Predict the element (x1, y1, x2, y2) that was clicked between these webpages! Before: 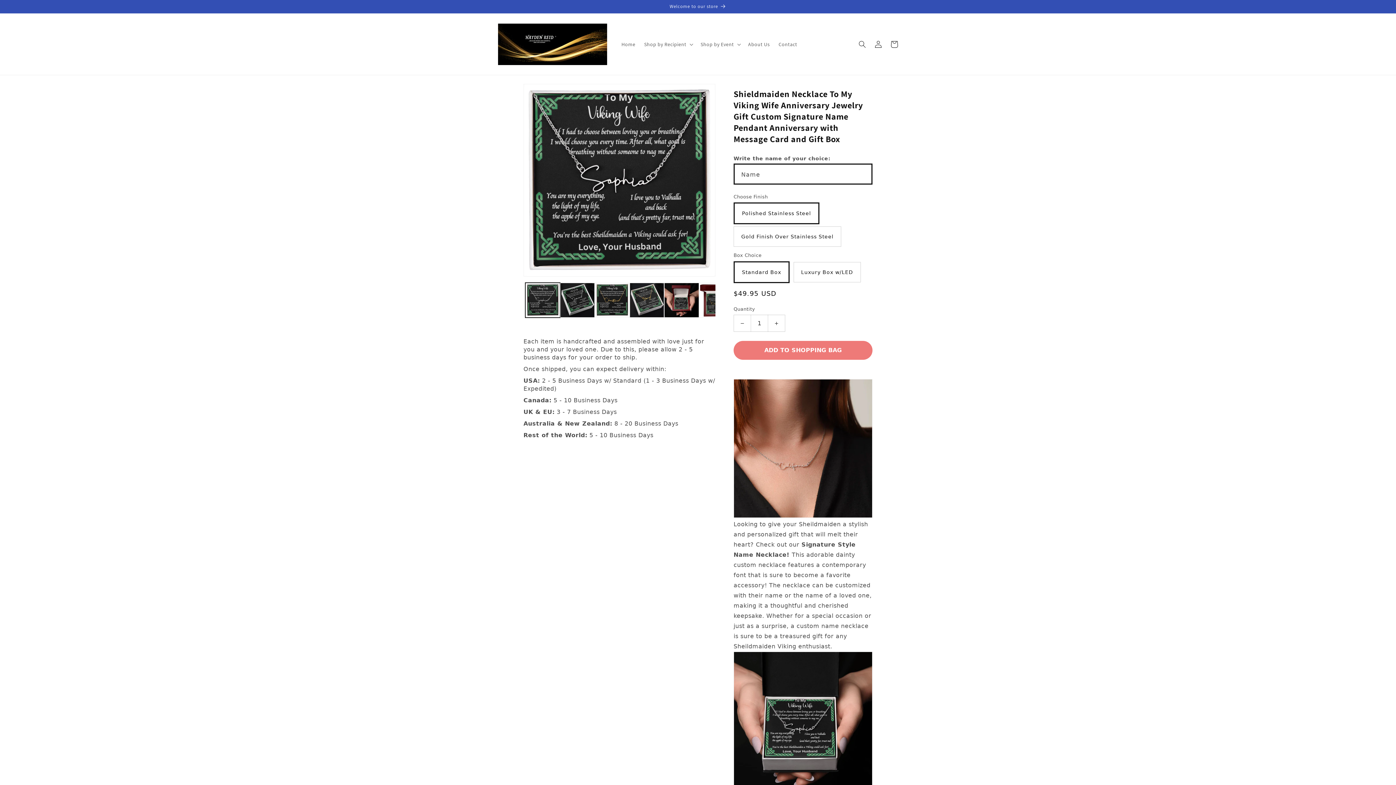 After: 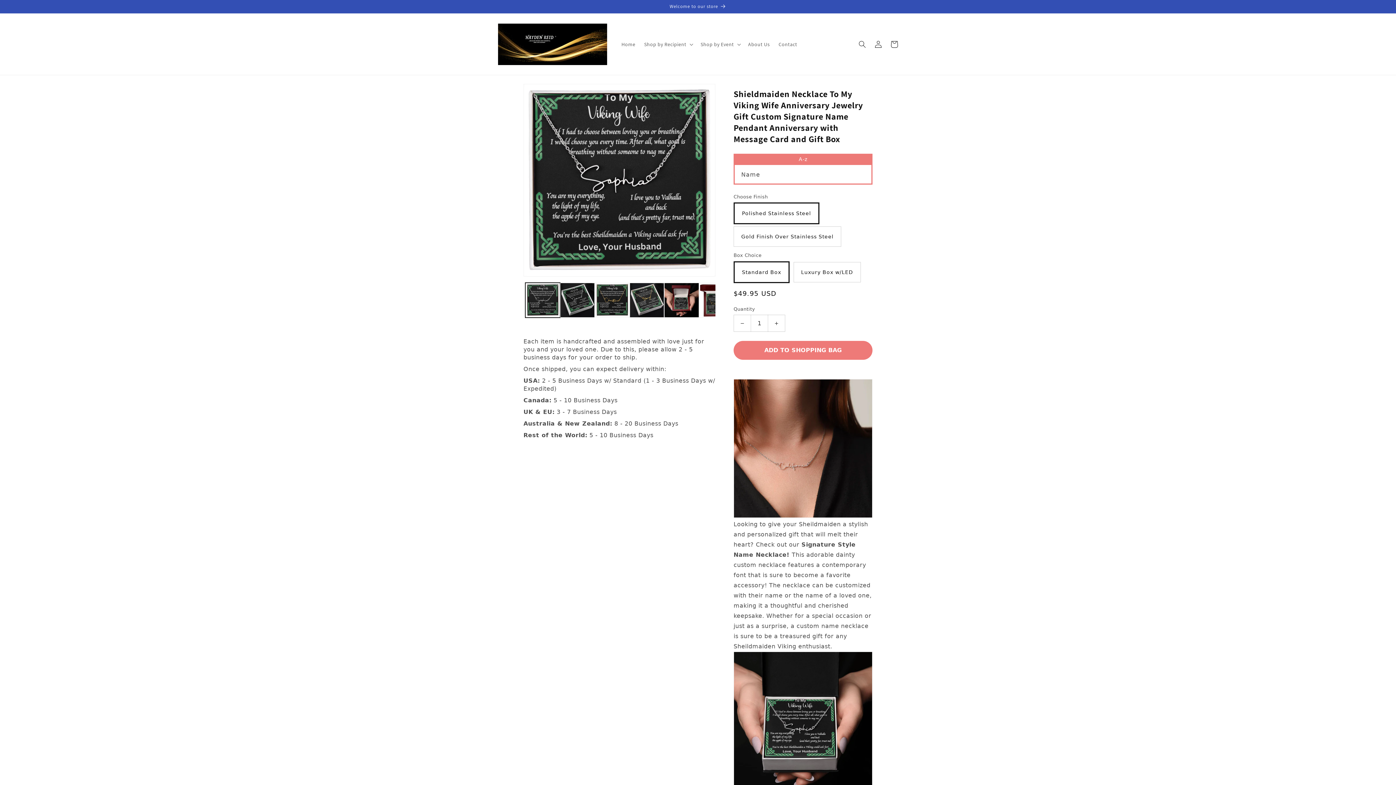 Action: bbox: (733, 341, 872, 360) label: ADD TO SHOPPING BAG